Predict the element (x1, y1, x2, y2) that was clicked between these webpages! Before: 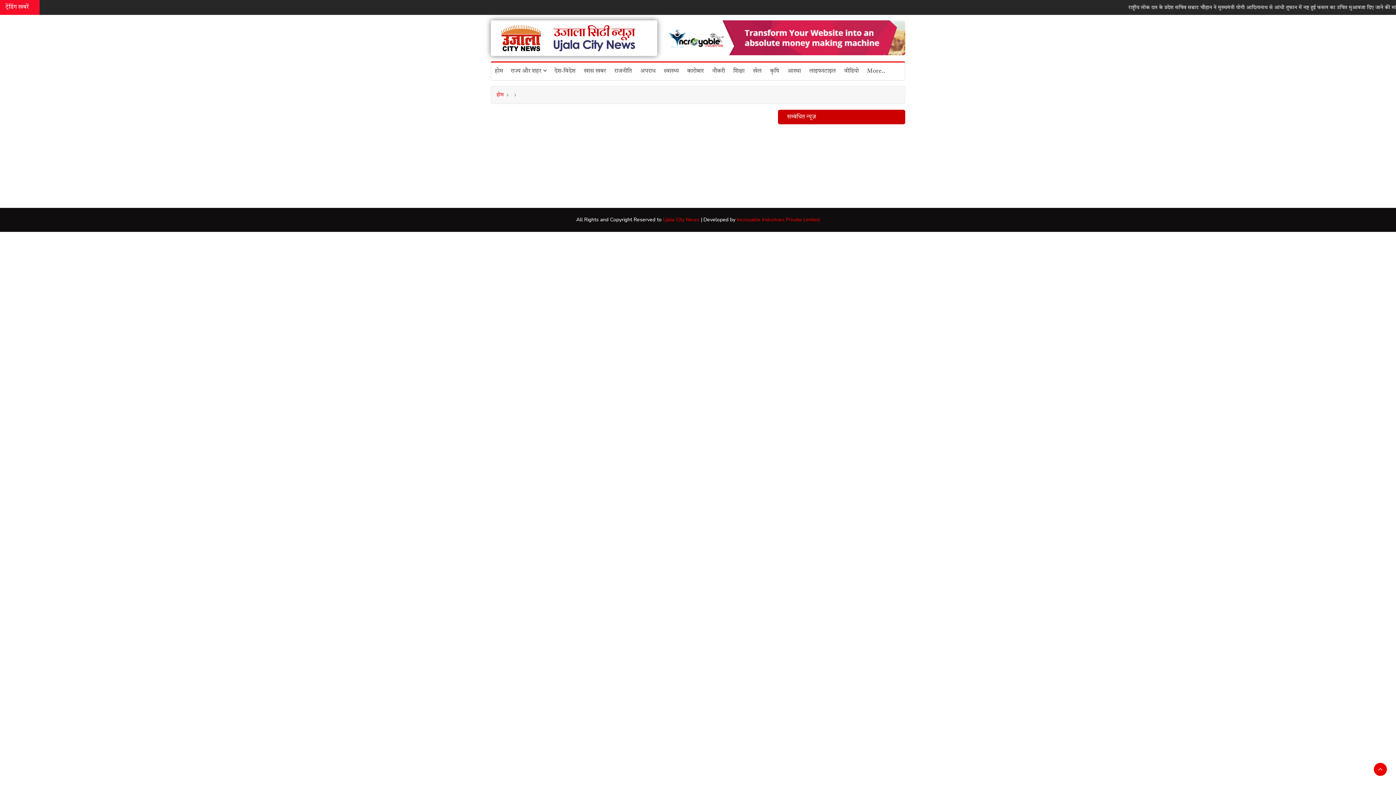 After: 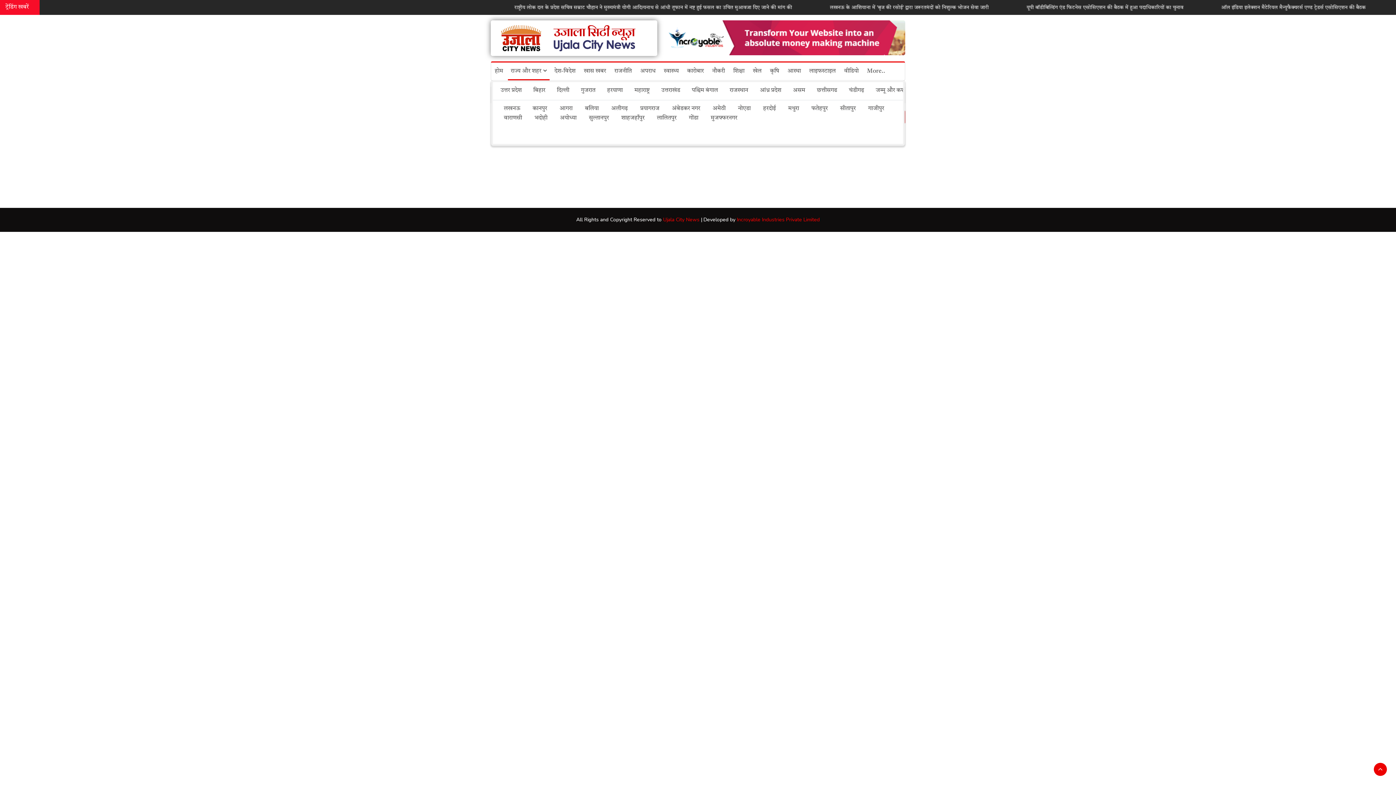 Action: bbox: (508, 62, 549, 80) label: राज्य और शहर